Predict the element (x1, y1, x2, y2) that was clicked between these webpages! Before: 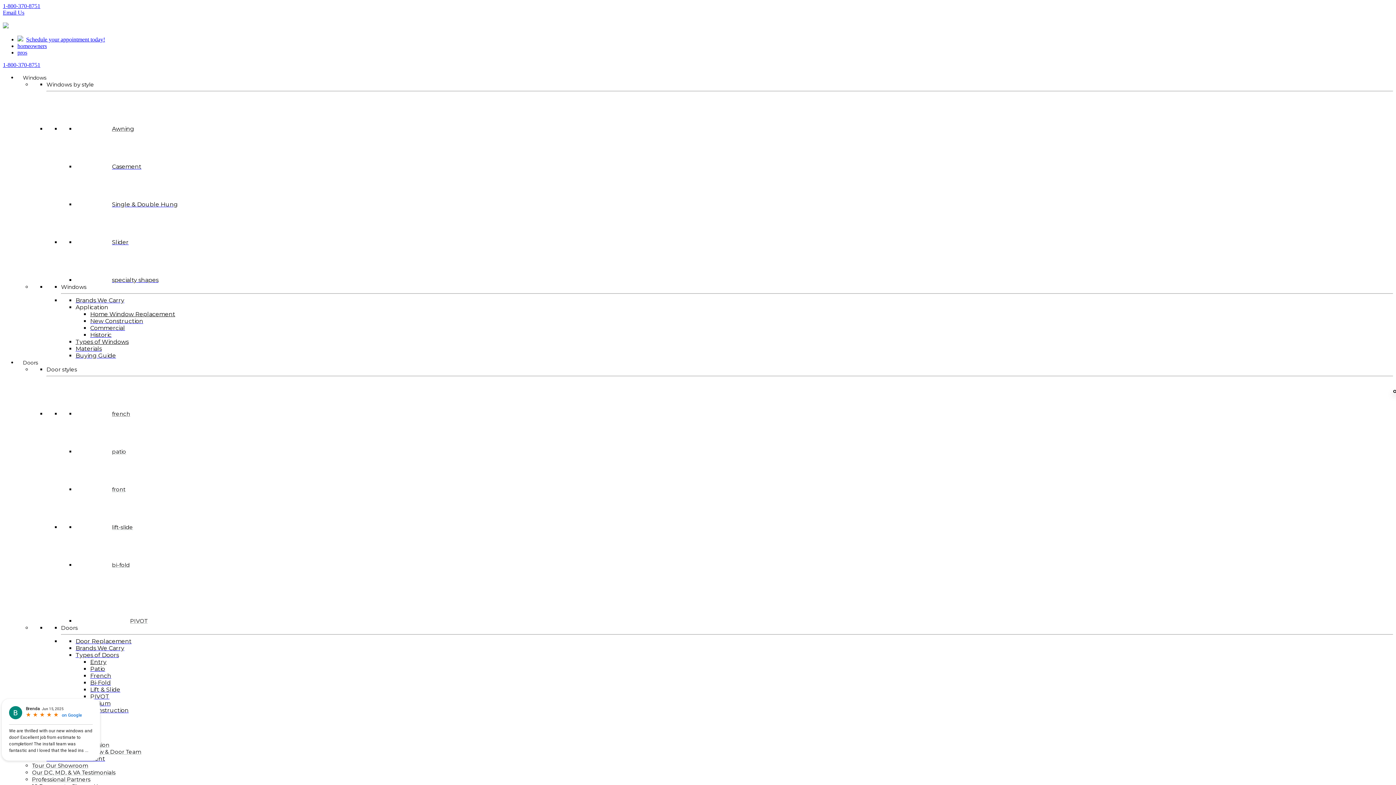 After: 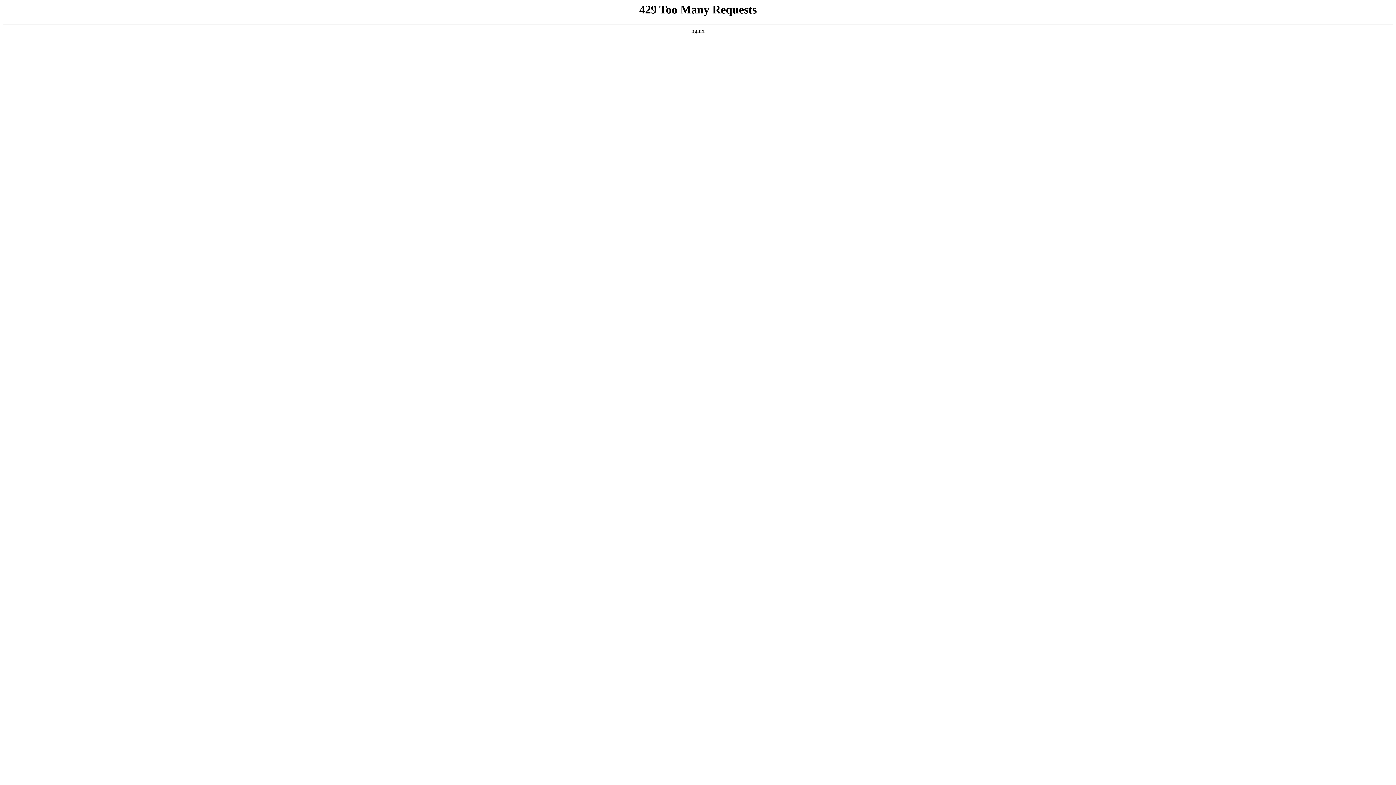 Action: bbox: (75, 352, 116, 359) label: Buying Guide